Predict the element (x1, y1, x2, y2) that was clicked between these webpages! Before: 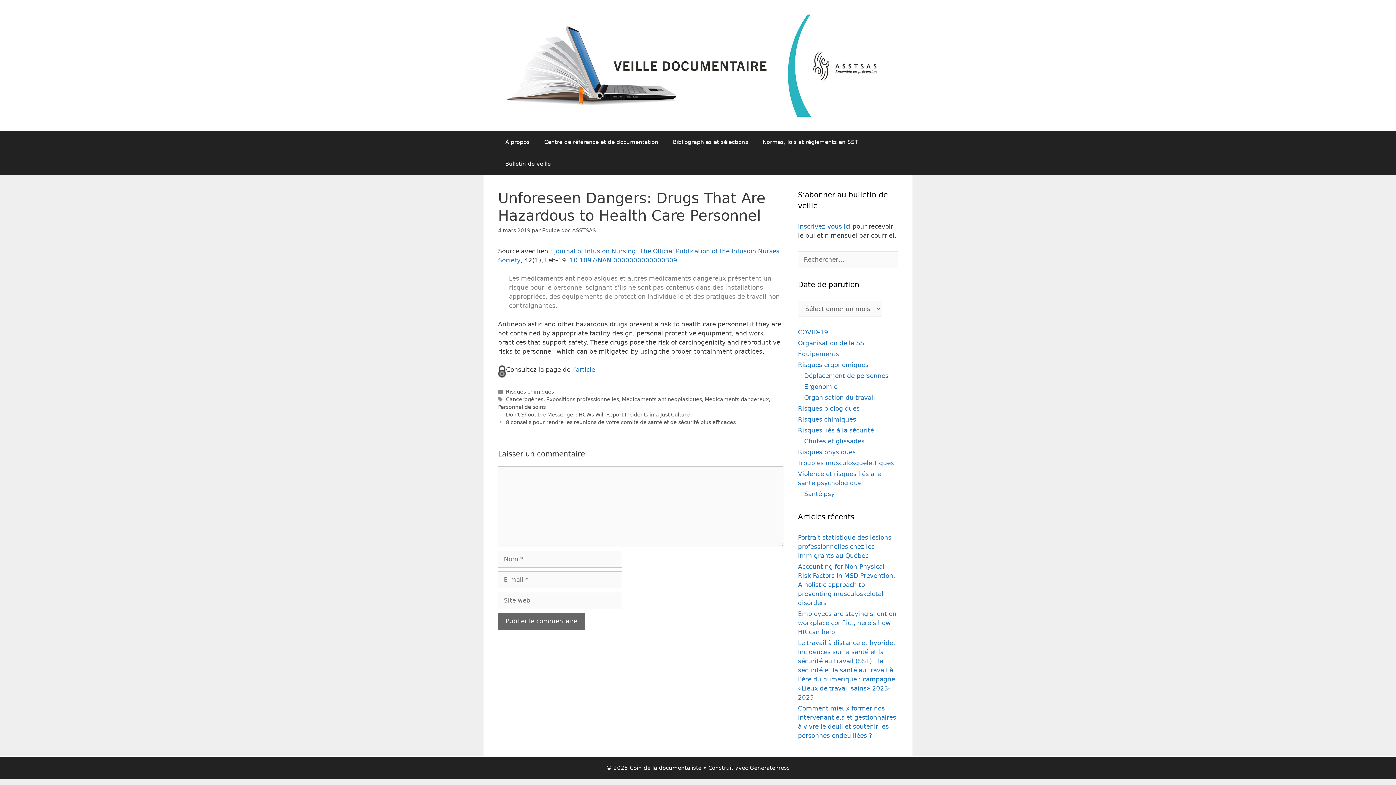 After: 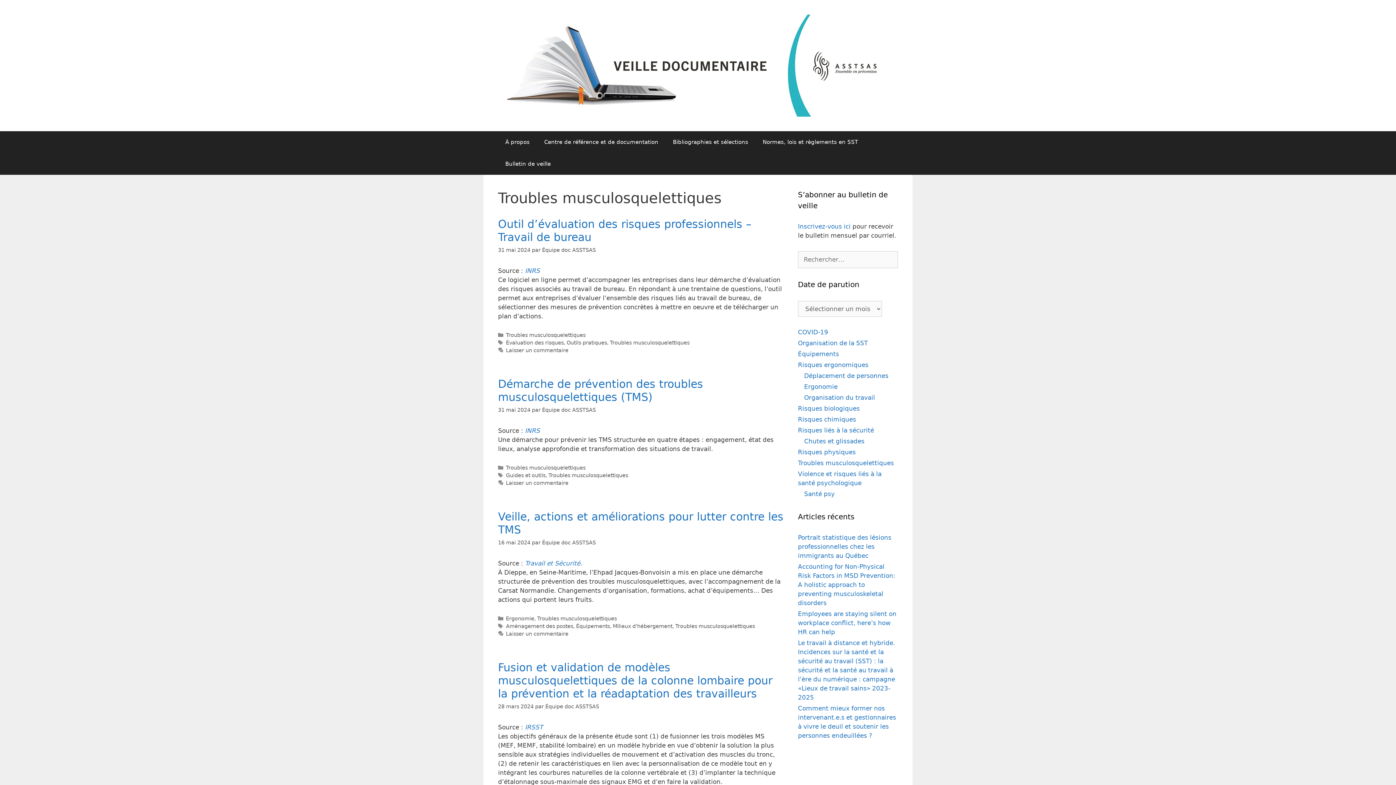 Action: label: Troubles musculosquelettiques bbox: (798, 459, 894, 466)